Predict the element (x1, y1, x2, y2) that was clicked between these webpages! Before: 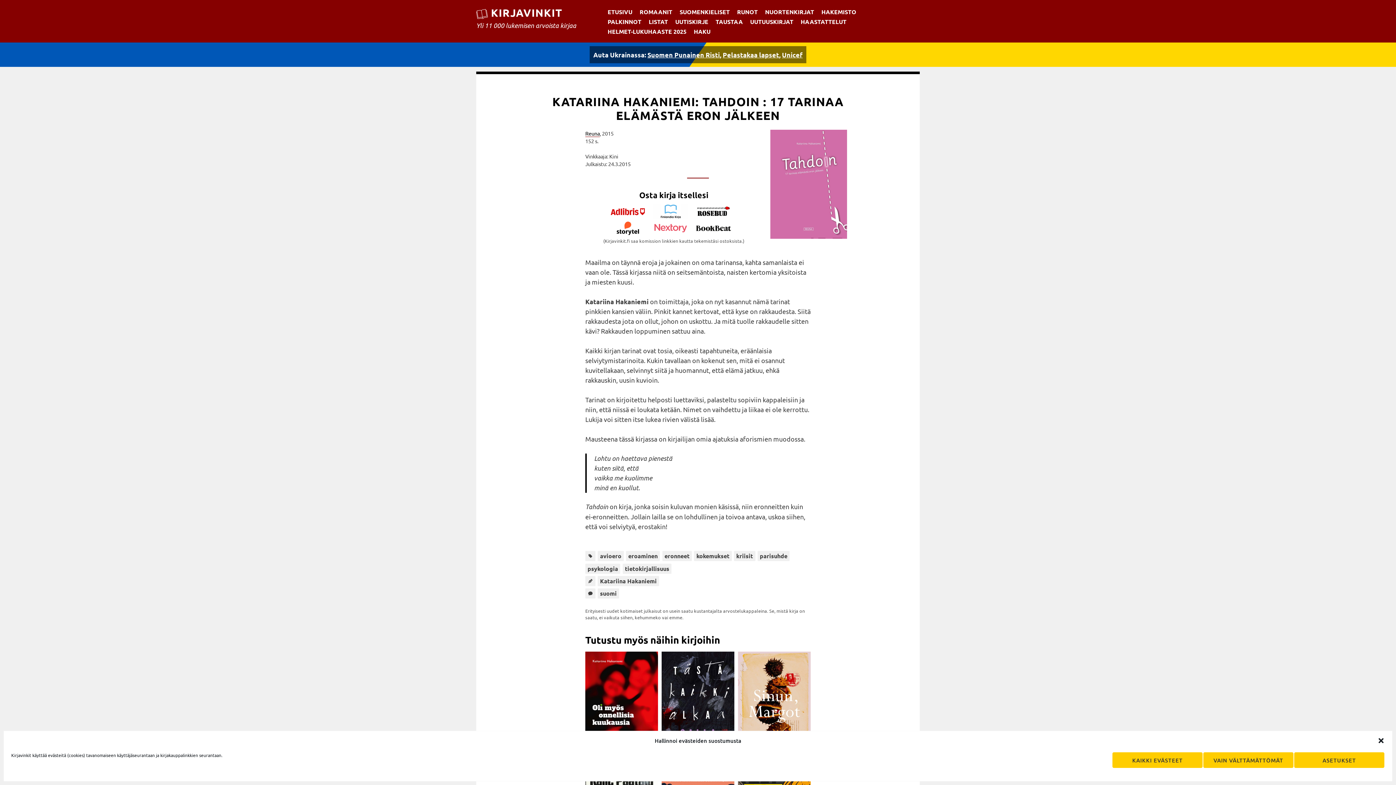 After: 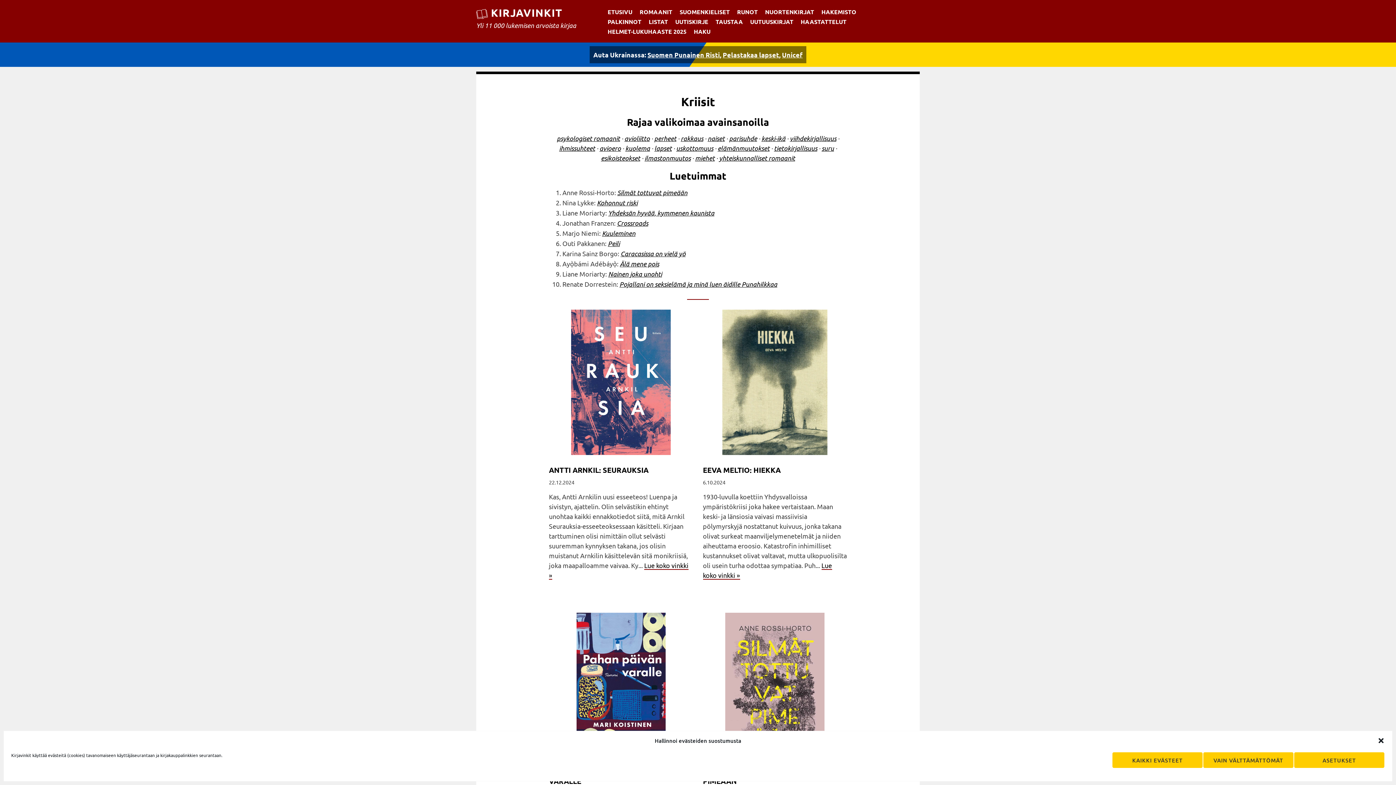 Action: label: kriisit bbox: (734, 551, 755, 561)